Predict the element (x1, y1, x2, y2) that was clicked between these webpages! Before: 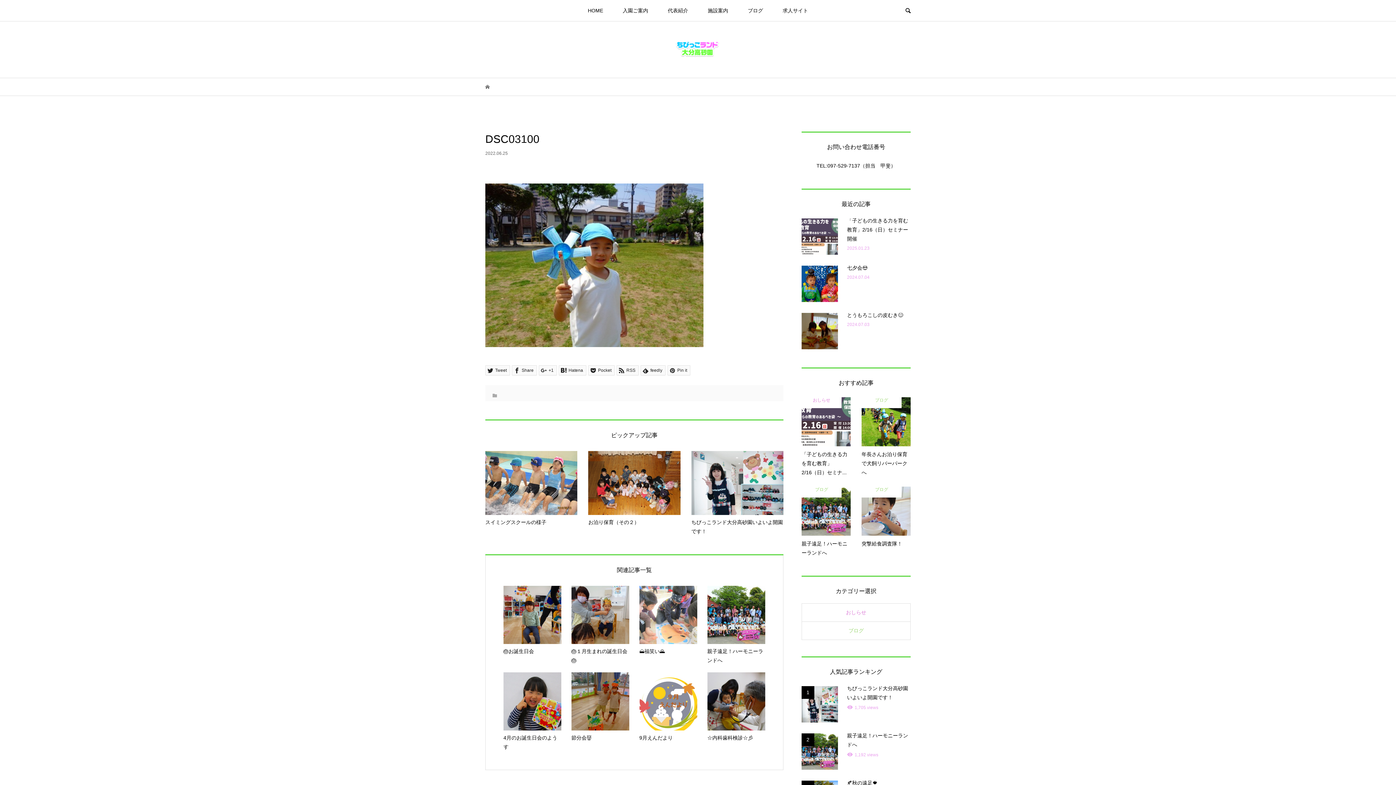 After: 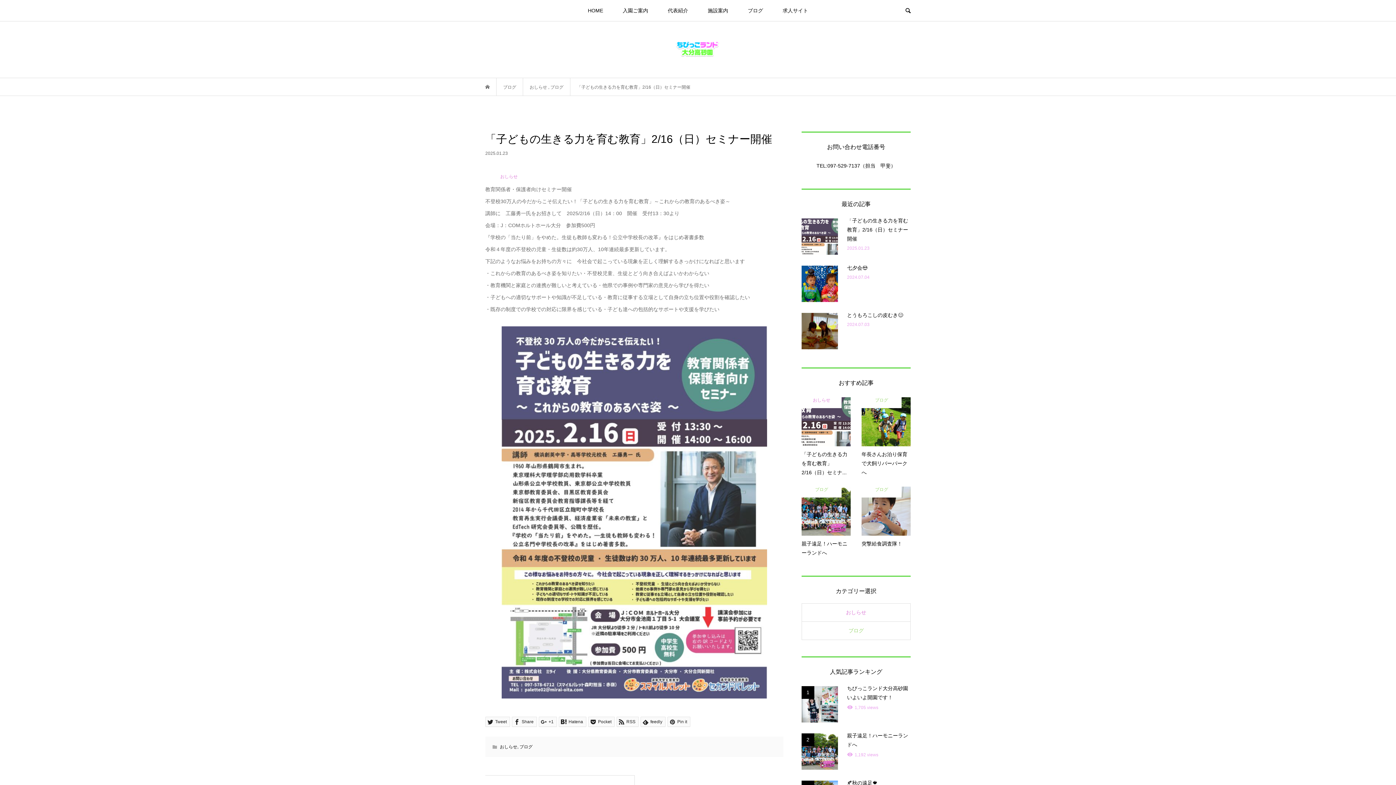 Action: bbox: (801, 218, 910, 254) label: 「子どもの生きる力を育む教育」2/16（日）セミナー開催

2025.01.23